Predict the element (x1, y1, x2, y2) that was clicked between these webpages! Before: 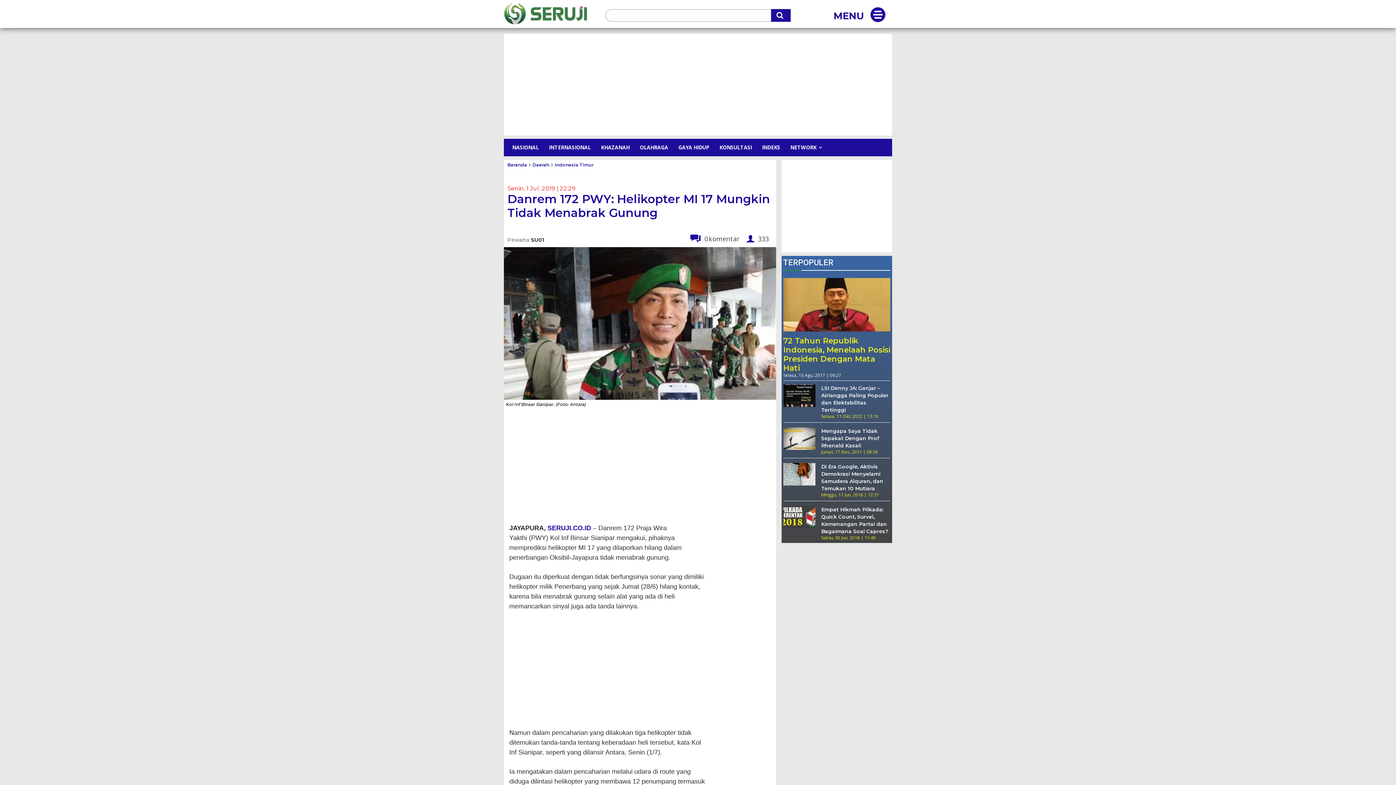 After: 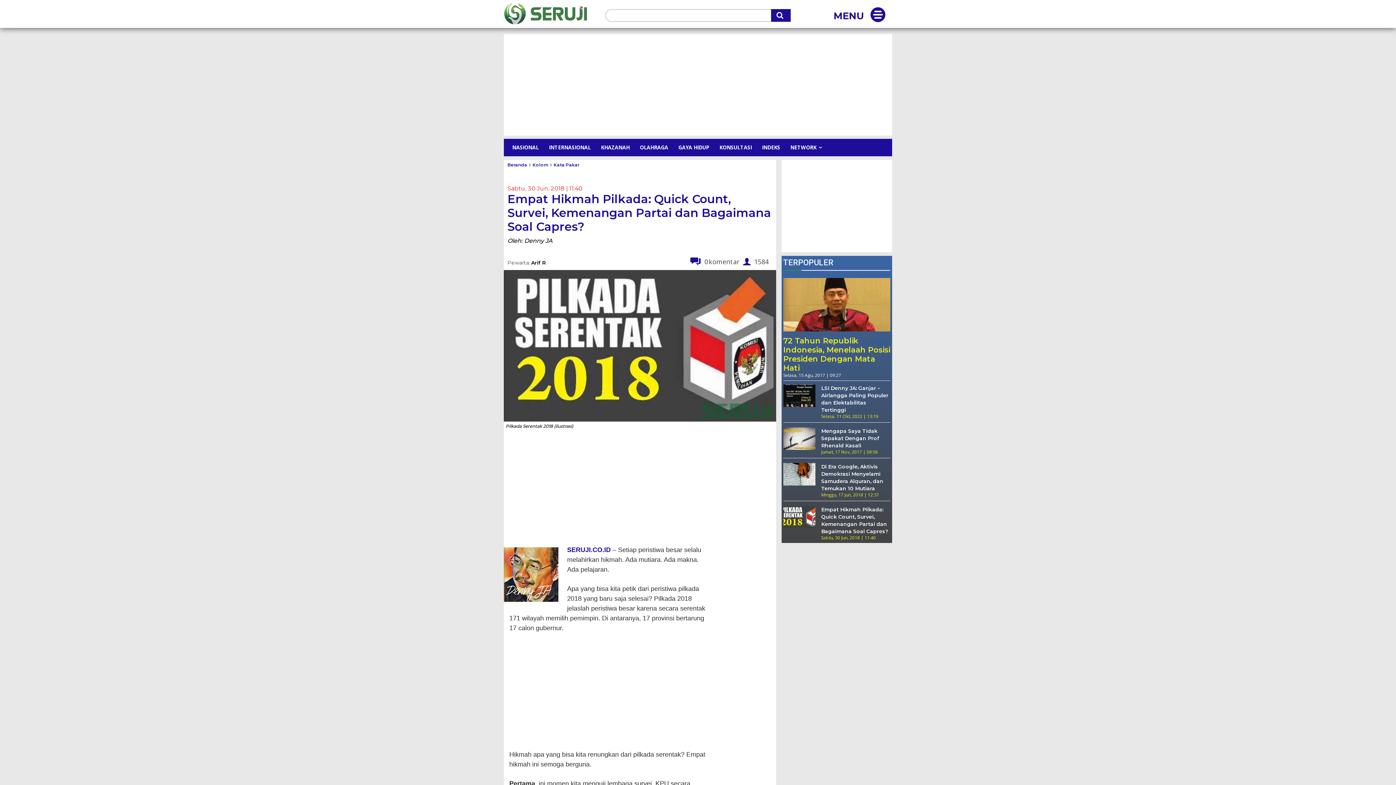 Action: bbox: (821, 506, 888, 534) label: Empat Hikmah Pilkada: Quick Count, Survei, Kemenangan Partai dan Bagaimana Soal Capres?